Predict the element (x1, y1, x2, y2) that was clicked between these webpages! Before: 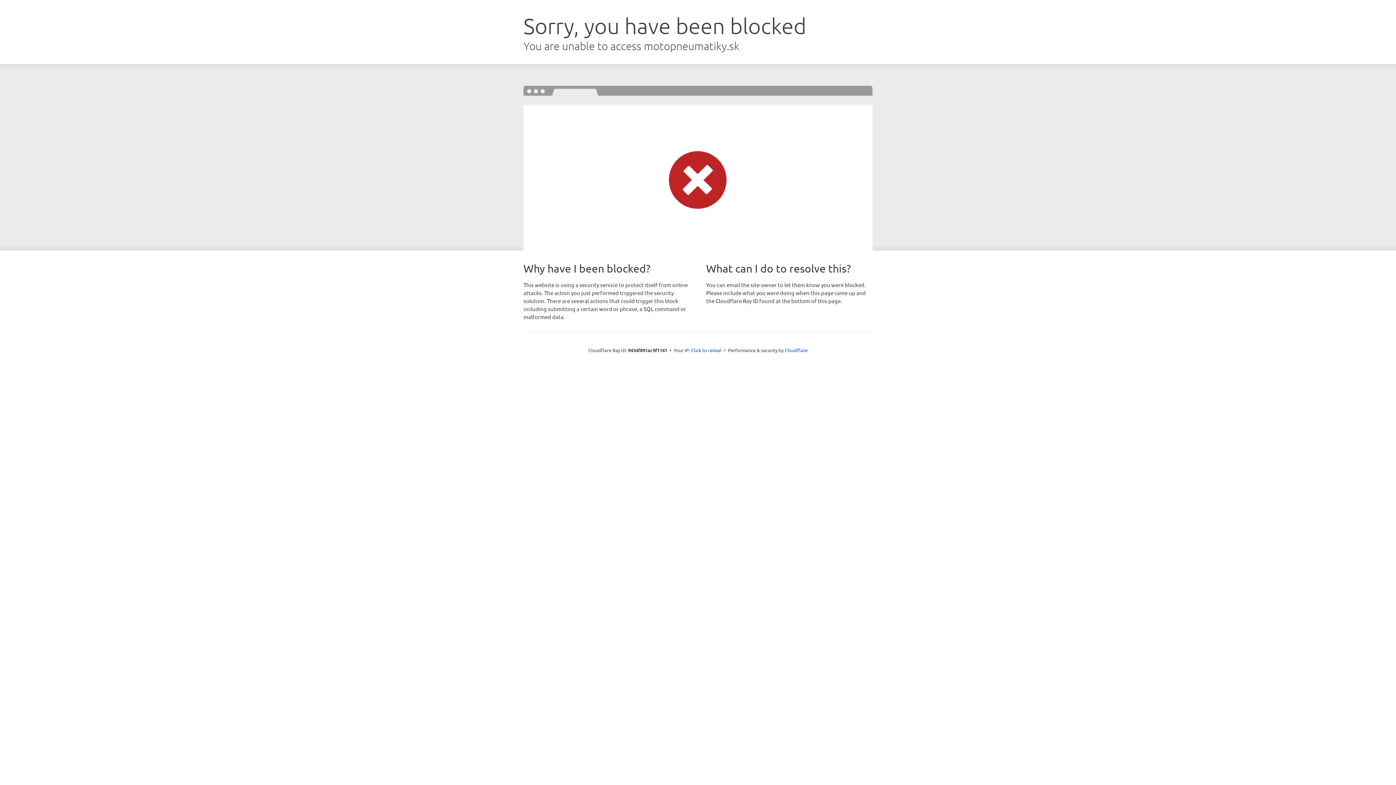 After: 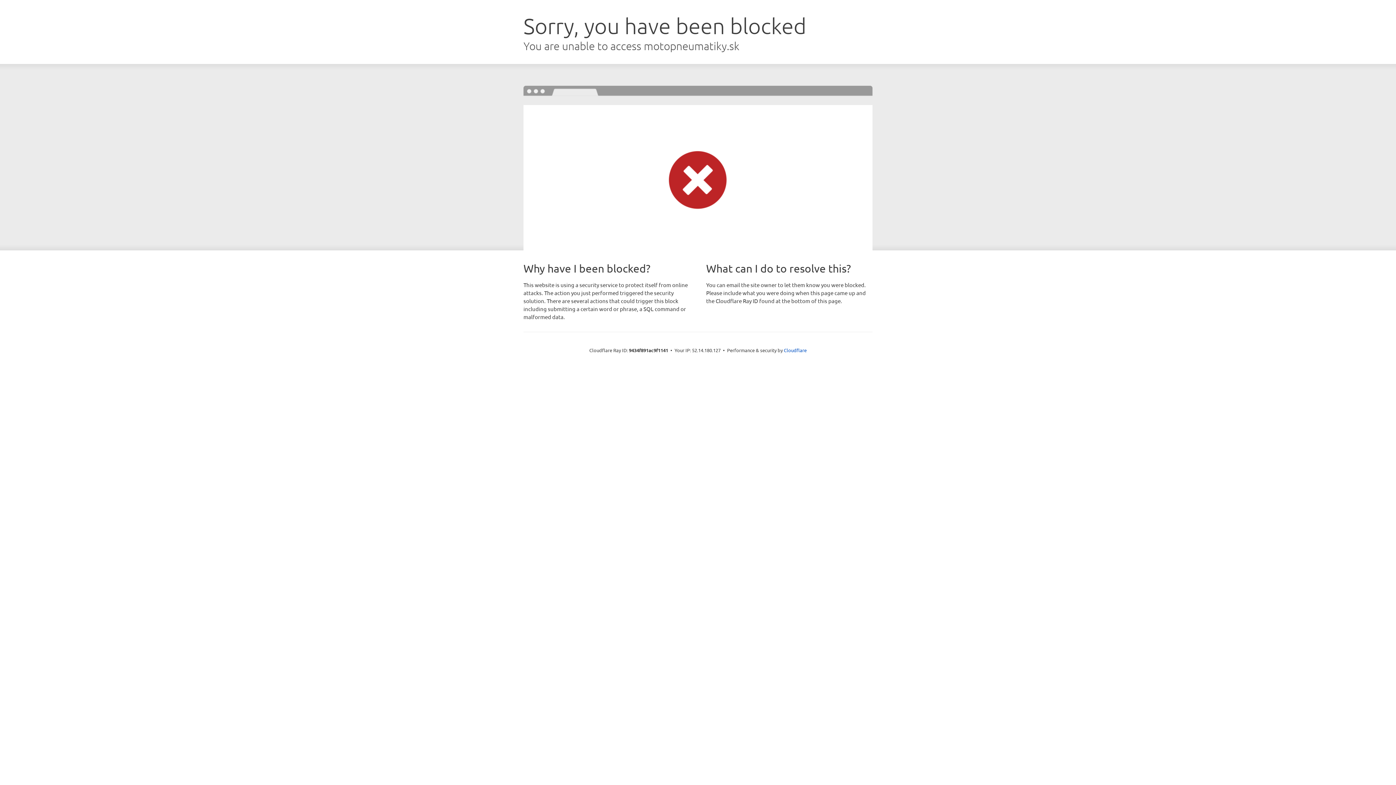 Action: label: Click to reveal bbox: (691, 346, 721, 353)